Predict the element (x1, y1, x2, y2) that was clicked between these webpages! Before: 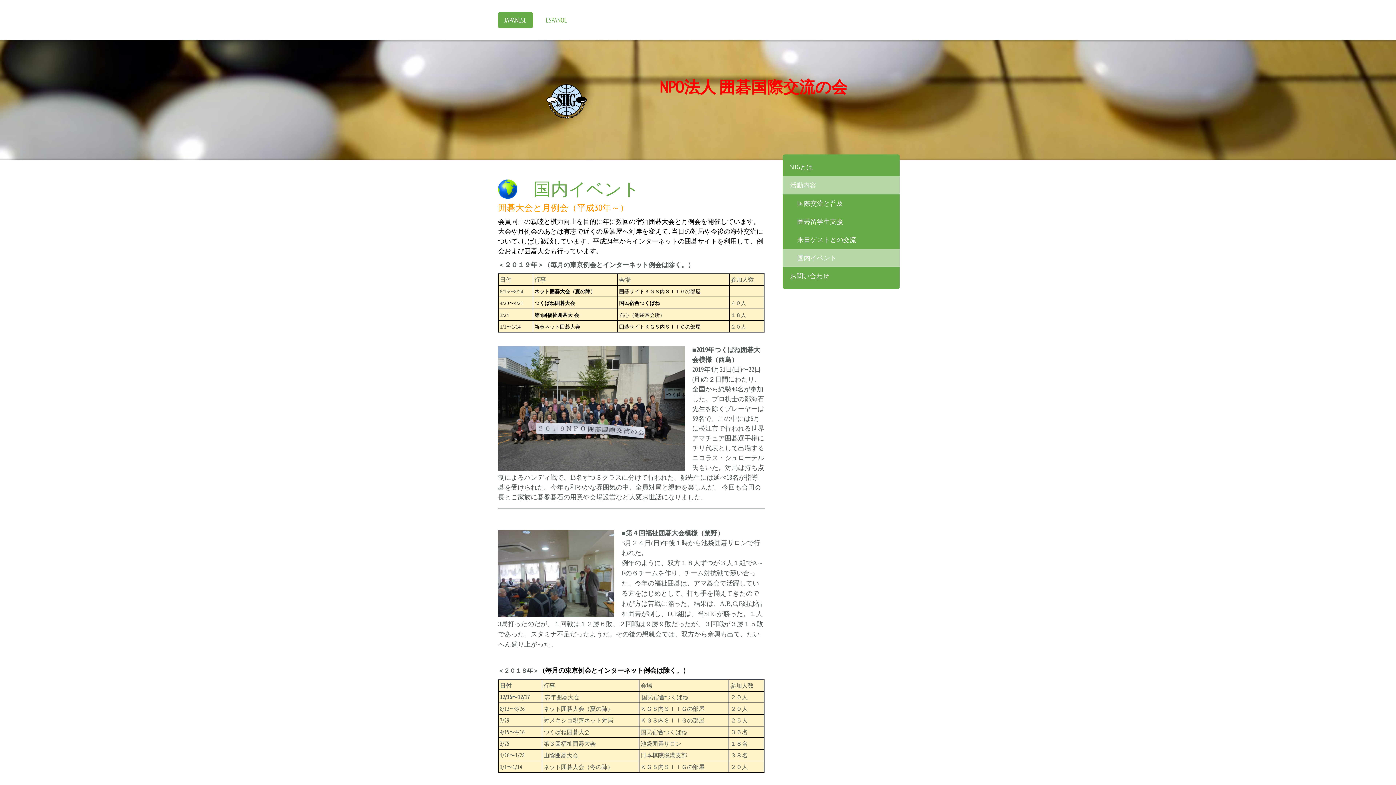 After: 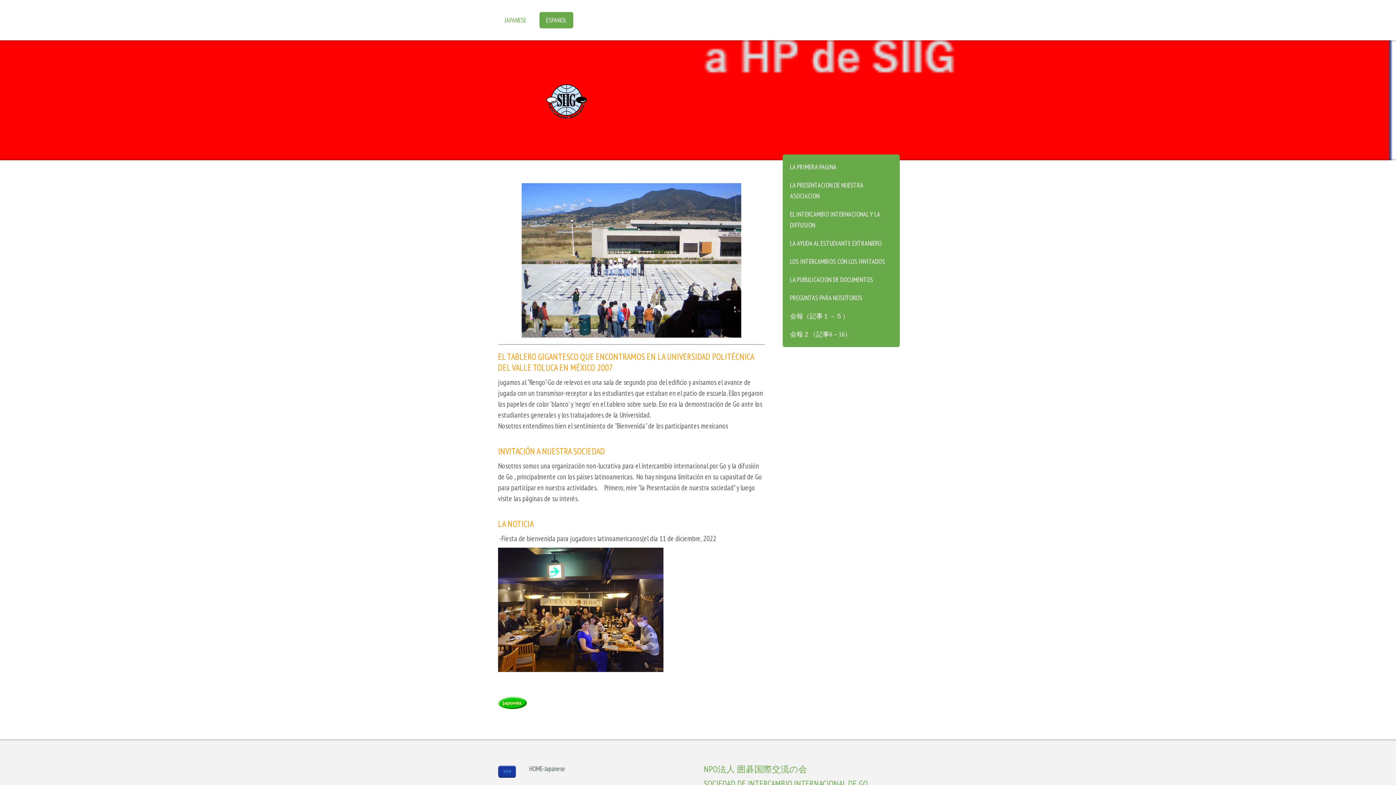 Action: bbox: (539, 12, 573, 28) label: ESPANOL